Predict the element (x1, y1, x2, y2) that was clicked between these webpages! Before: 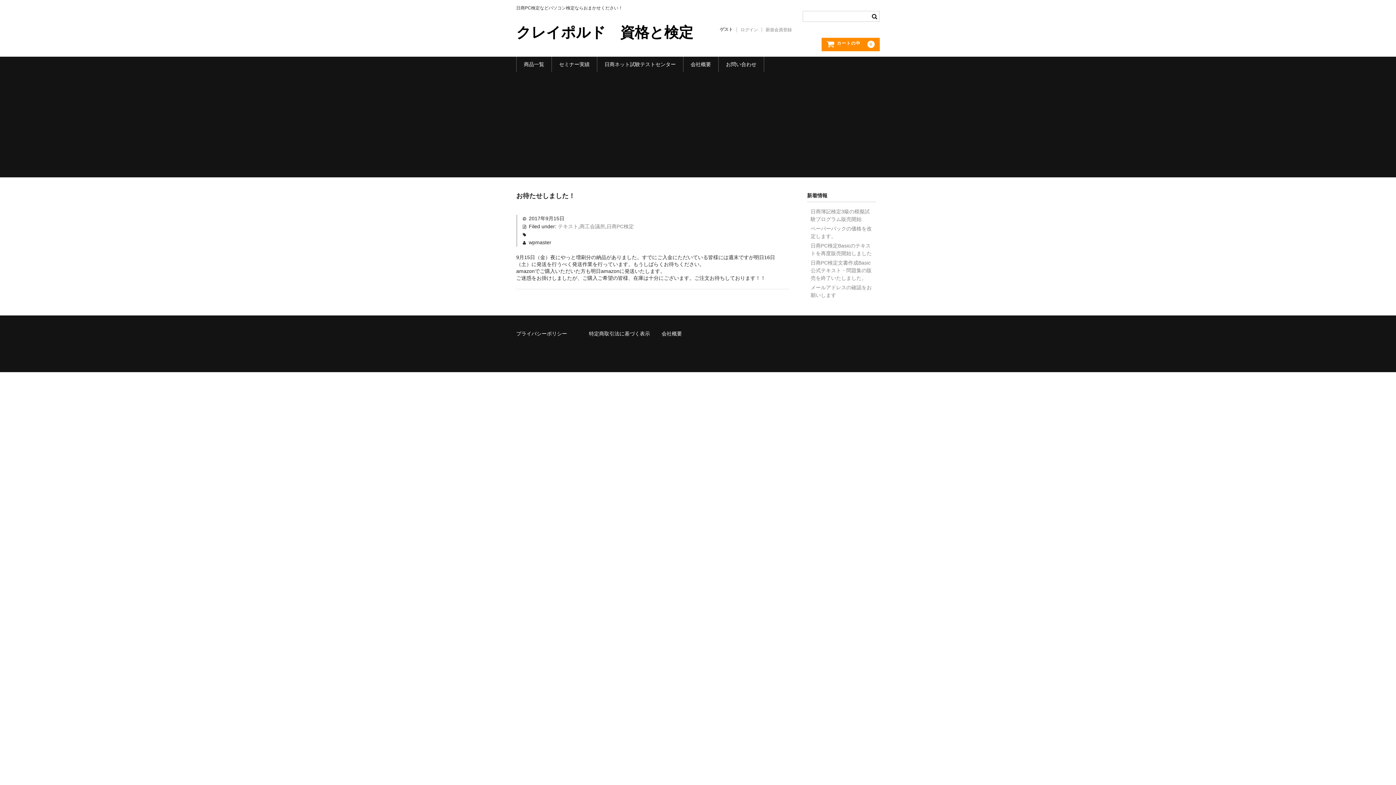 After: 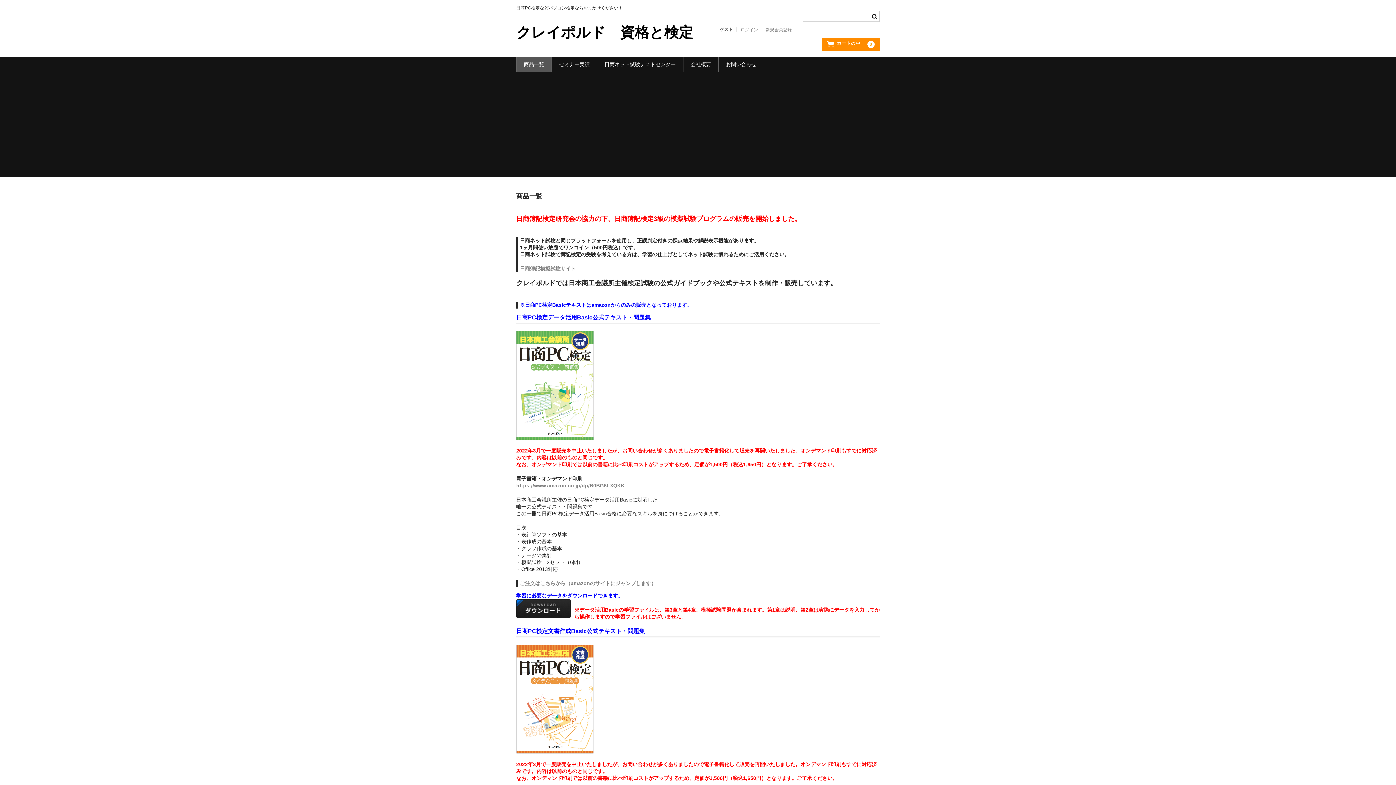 Action: bbox: (516, 24, 693, 40) label: クレイポルド　資格と検定